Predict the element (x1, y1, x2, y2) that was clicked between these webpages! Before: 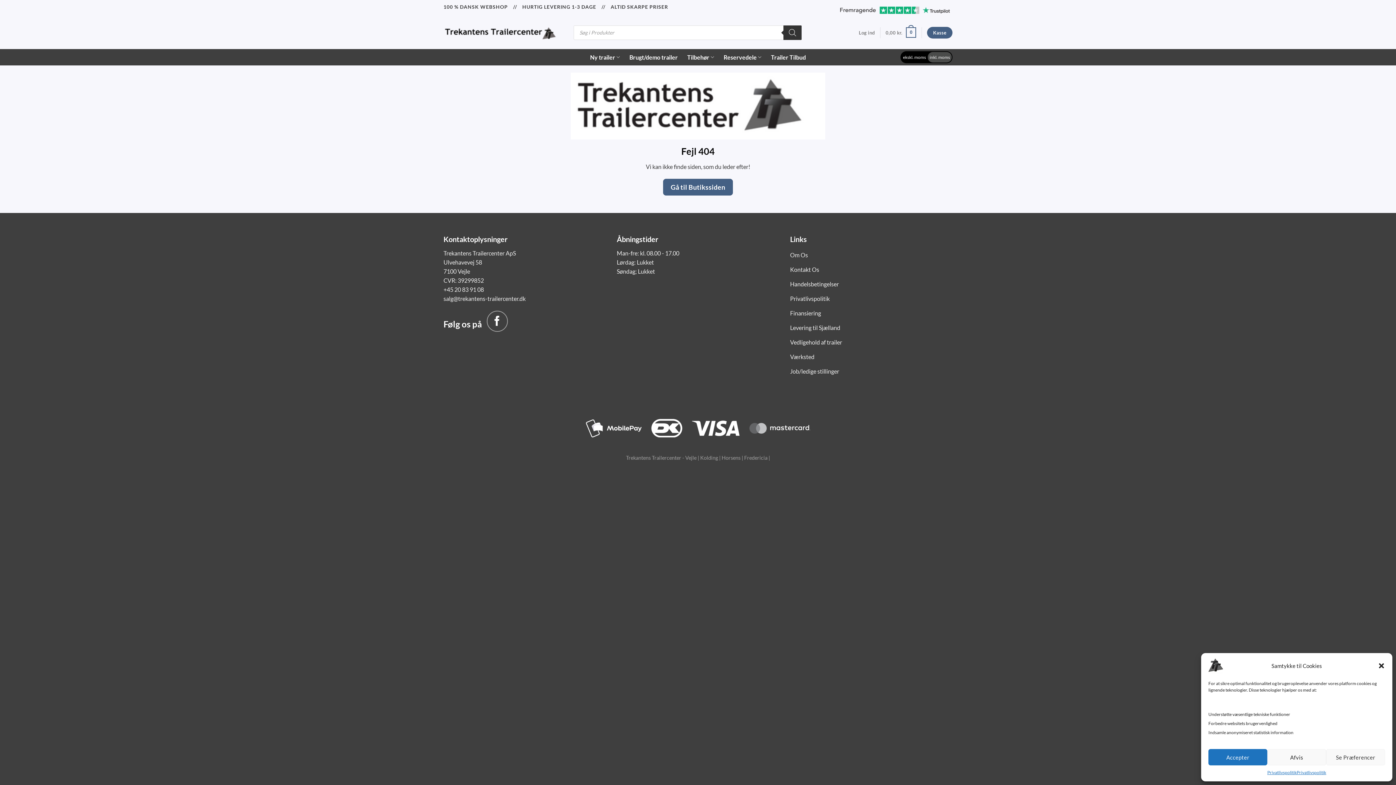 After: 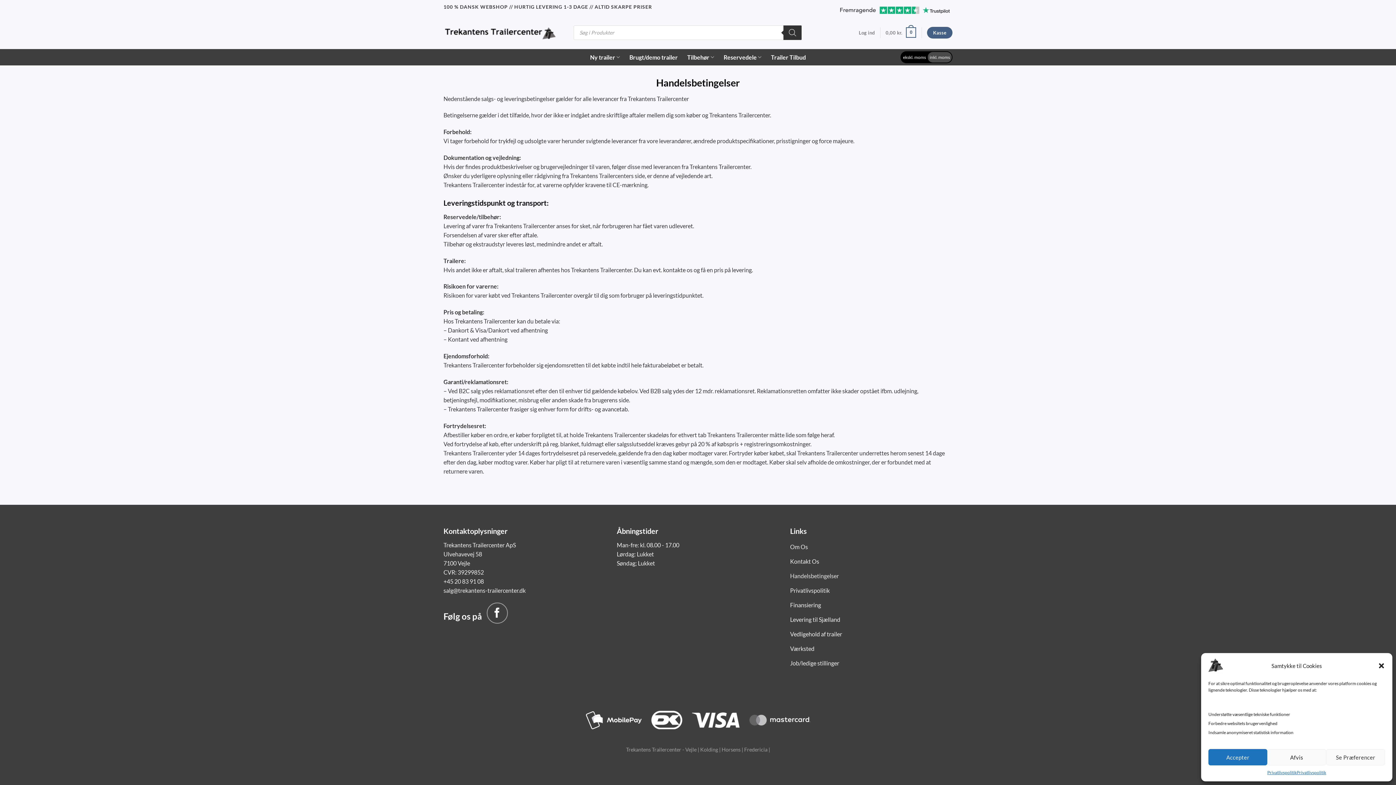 Action: bbox: (790, 277, 952, 292) label: Handelsbetingelser